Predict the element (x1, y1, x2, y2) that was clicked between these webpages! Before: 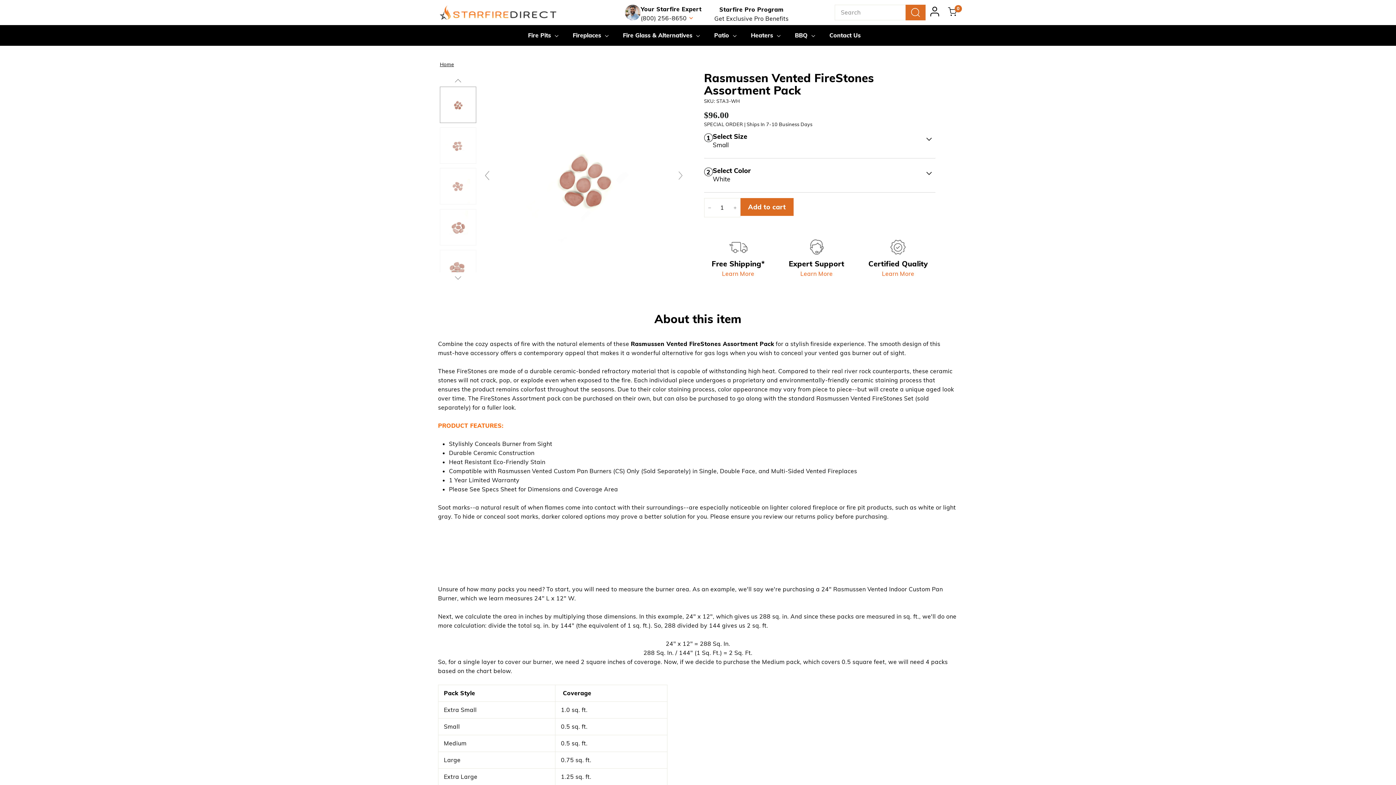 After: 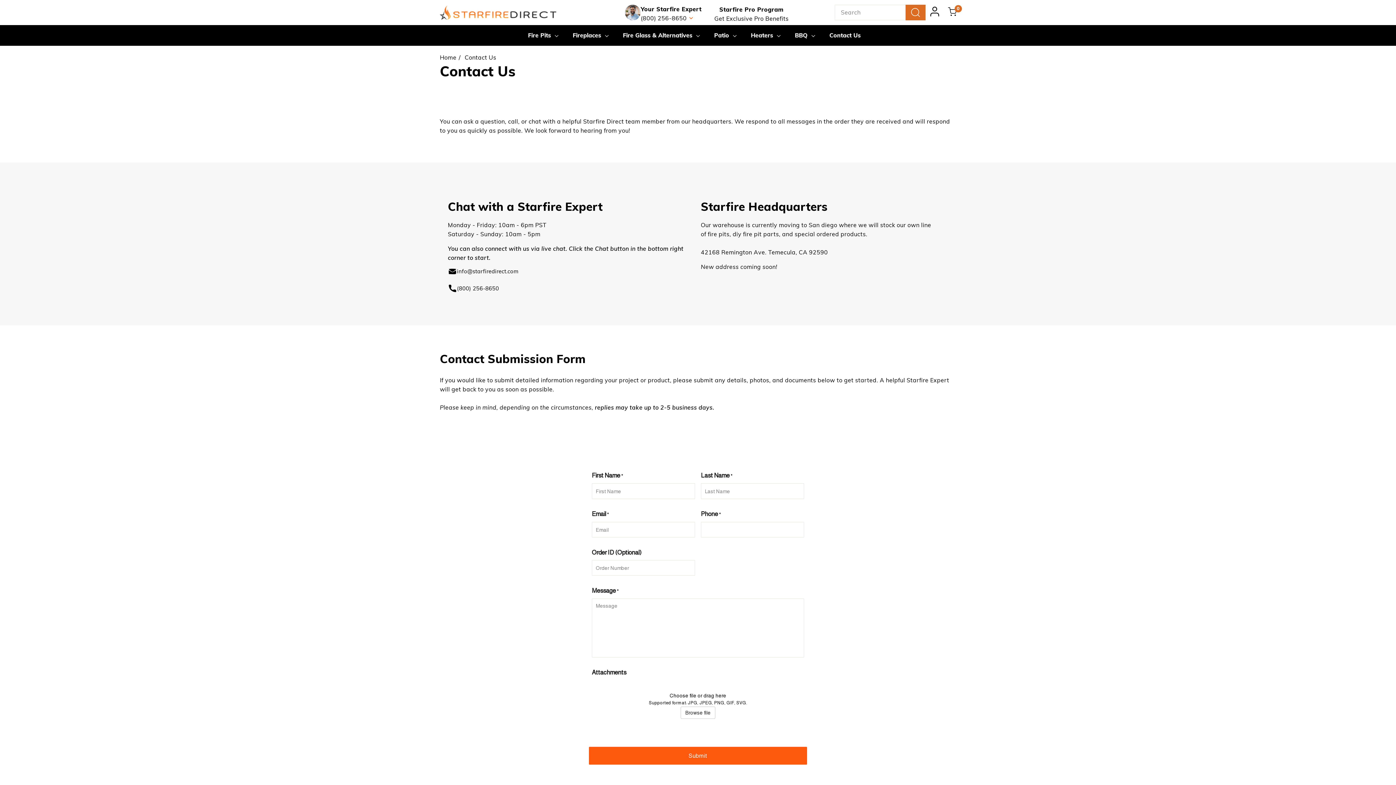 Action: label: Contact Us bbox: (822, 25, 868, 45)